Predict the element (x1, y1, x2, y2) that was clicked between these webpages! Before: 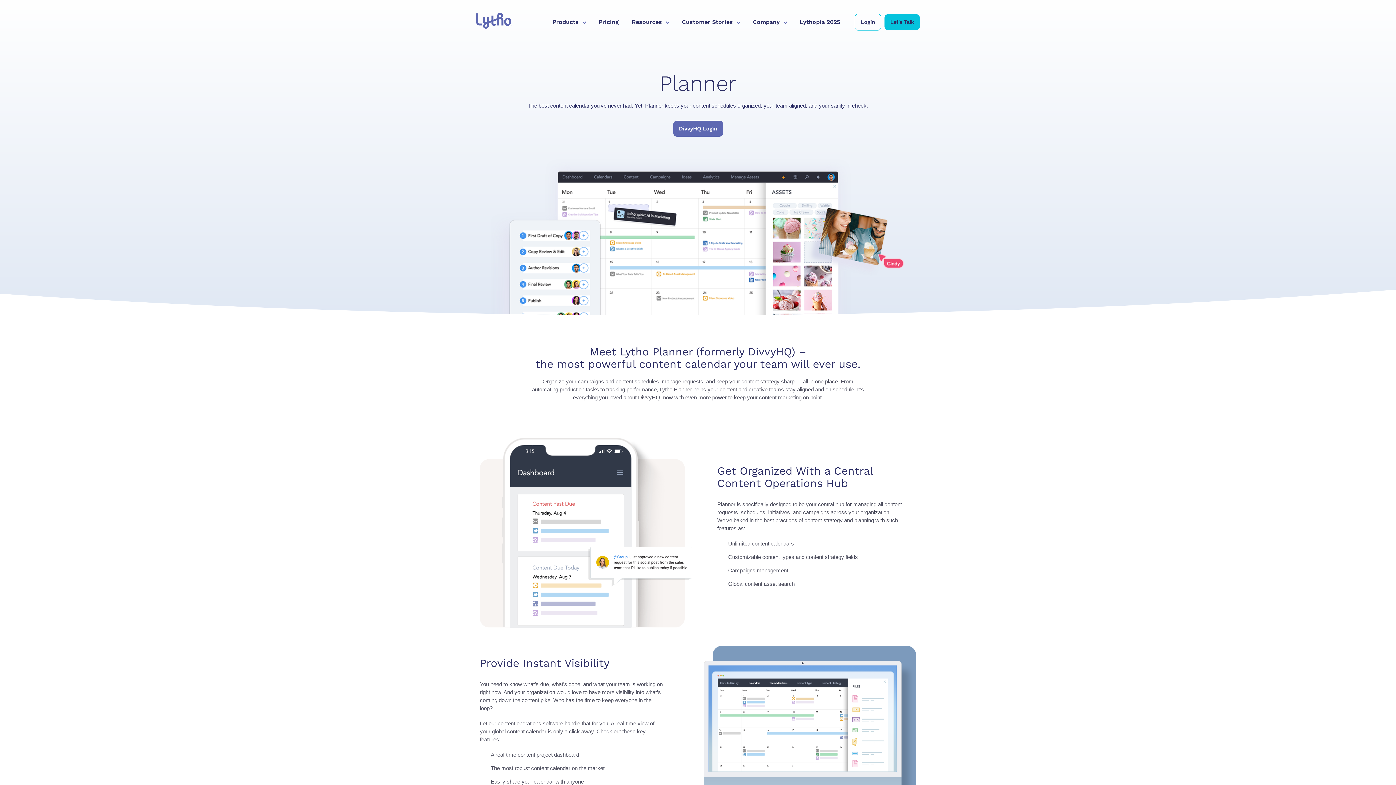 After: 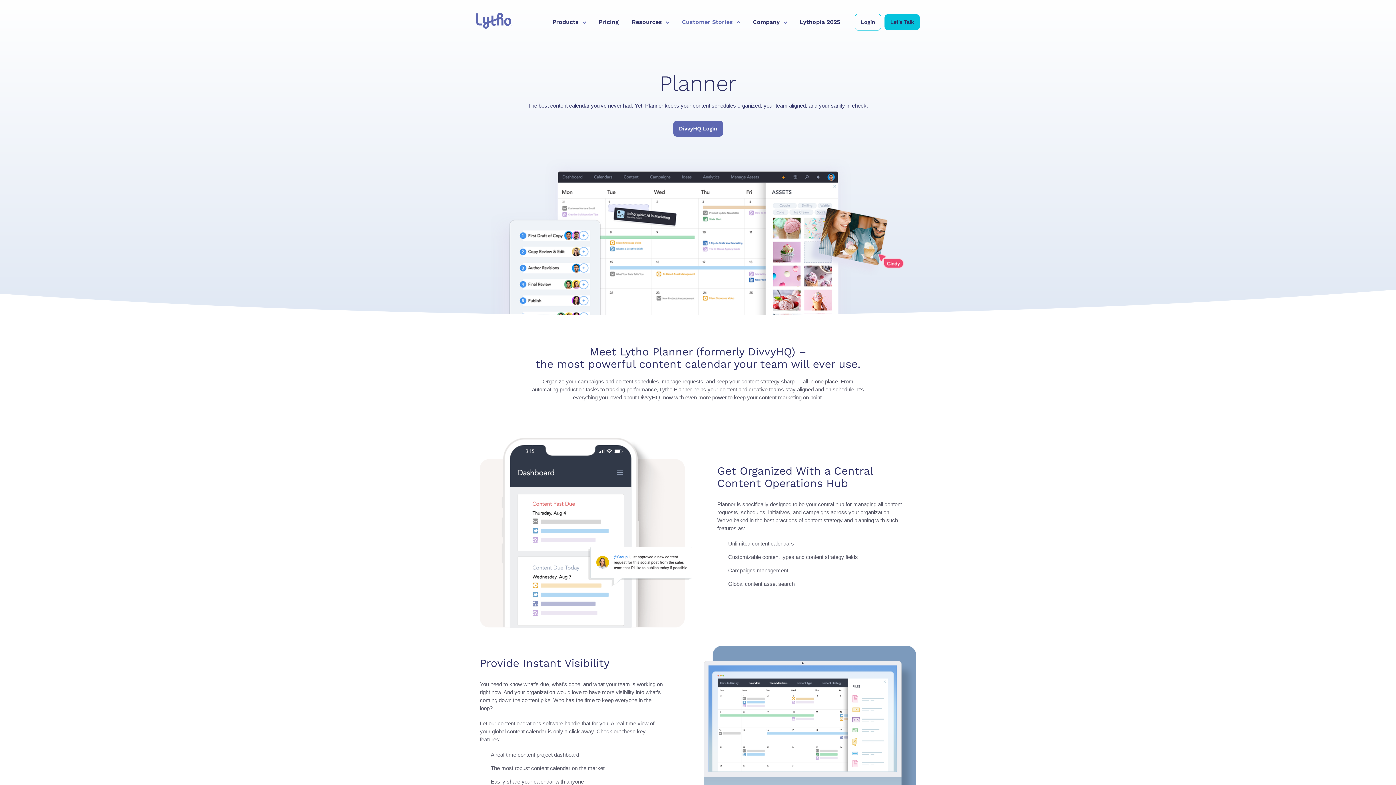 Action: bbox: (676, 12, 745, 31) label: Customer Stories